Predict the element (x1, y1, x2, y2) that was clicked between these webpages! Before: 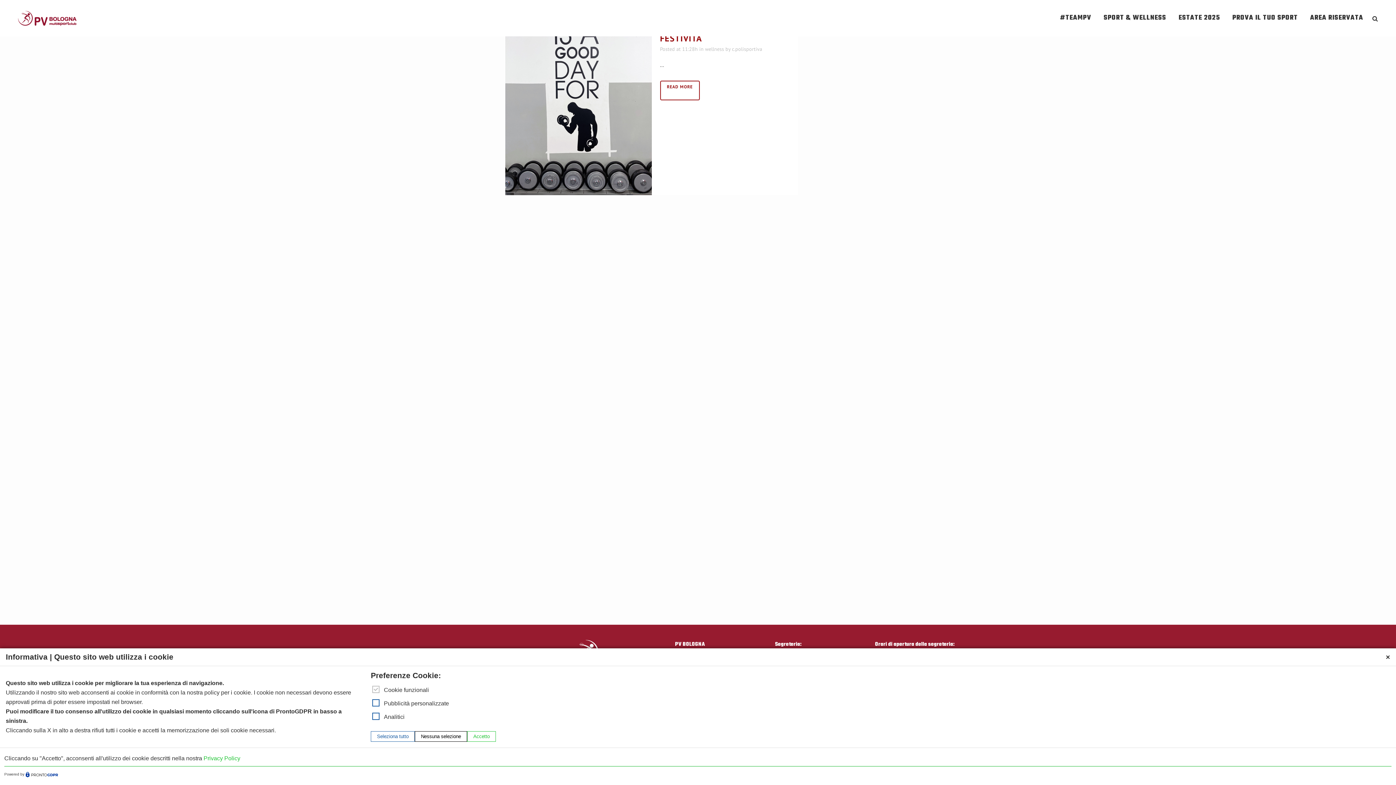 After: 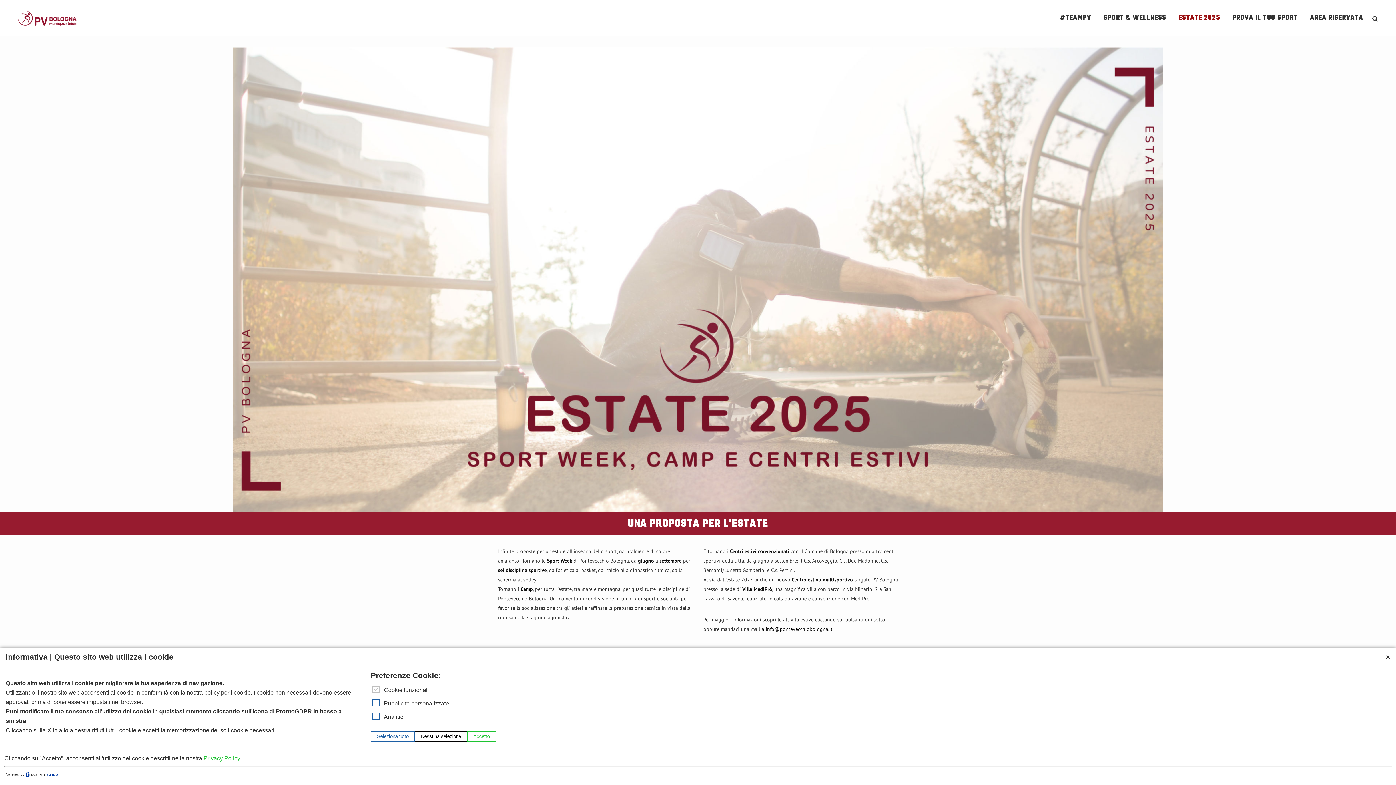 Action: bbox: (1172, 0, 1226, 36) label: ESTATE 2025